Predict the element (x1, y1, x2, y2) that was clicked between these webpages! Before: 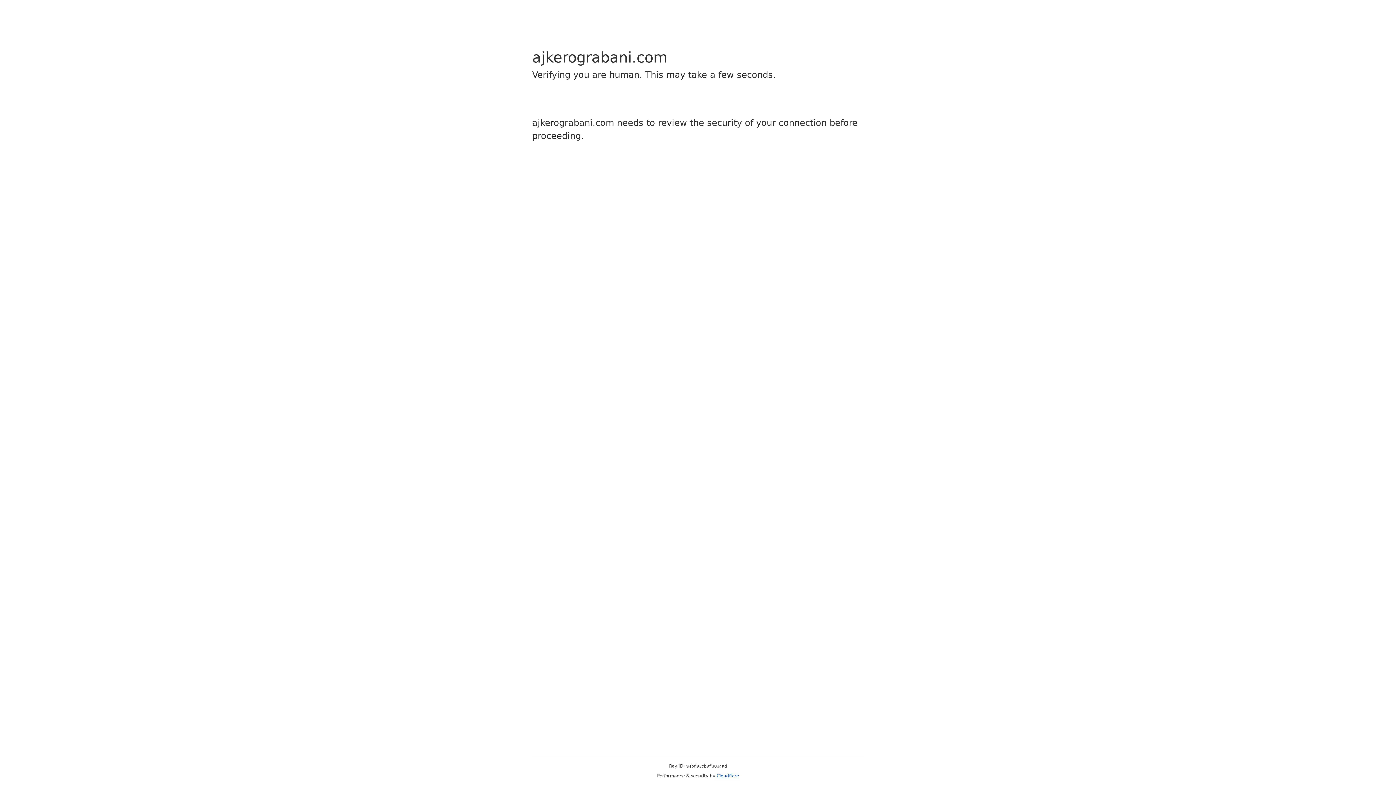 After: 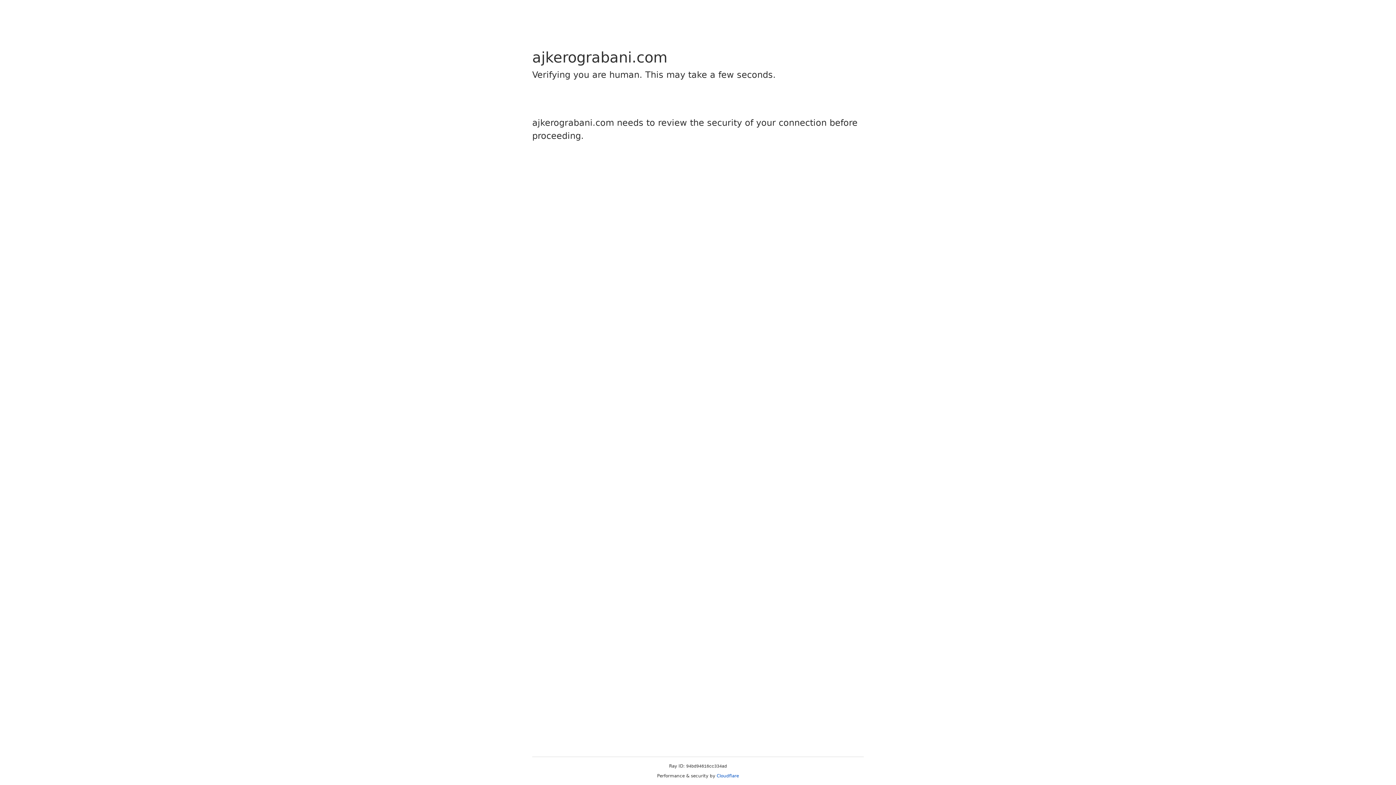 Action: label: Cloudflare bbox: (716, 773, 739, 778)